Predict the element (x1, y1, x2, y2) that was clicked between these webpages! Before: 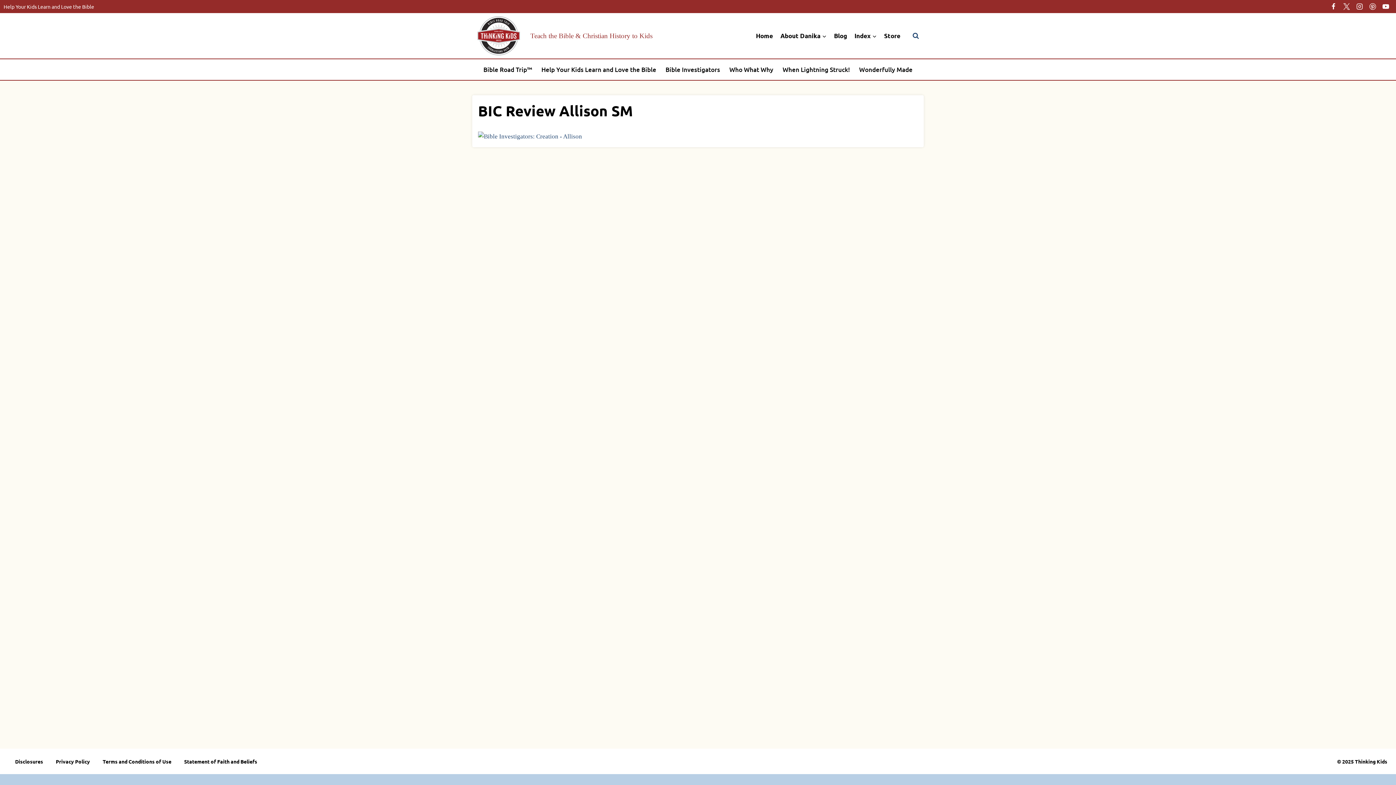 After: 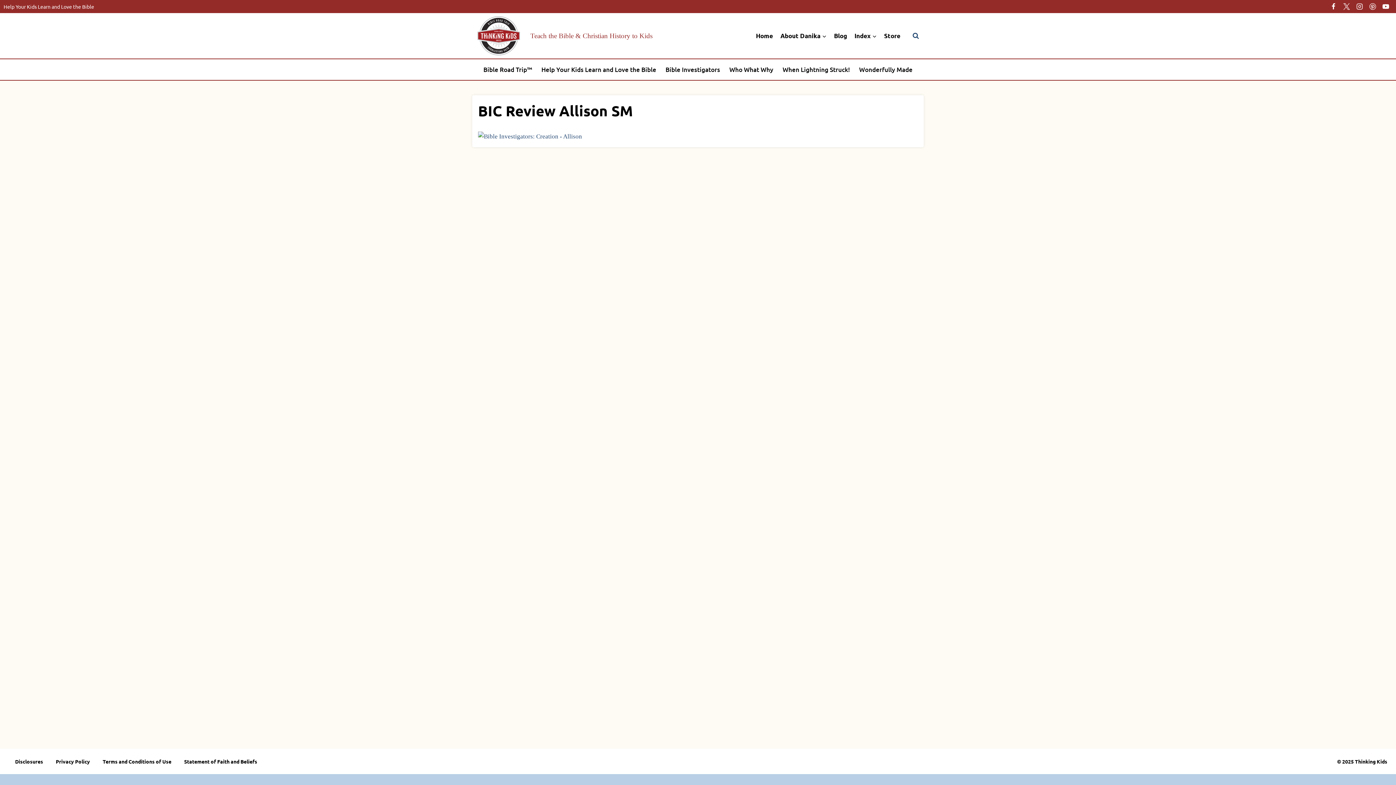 Action: bbox: (1379, 0, 1392, 13) label: YouTube